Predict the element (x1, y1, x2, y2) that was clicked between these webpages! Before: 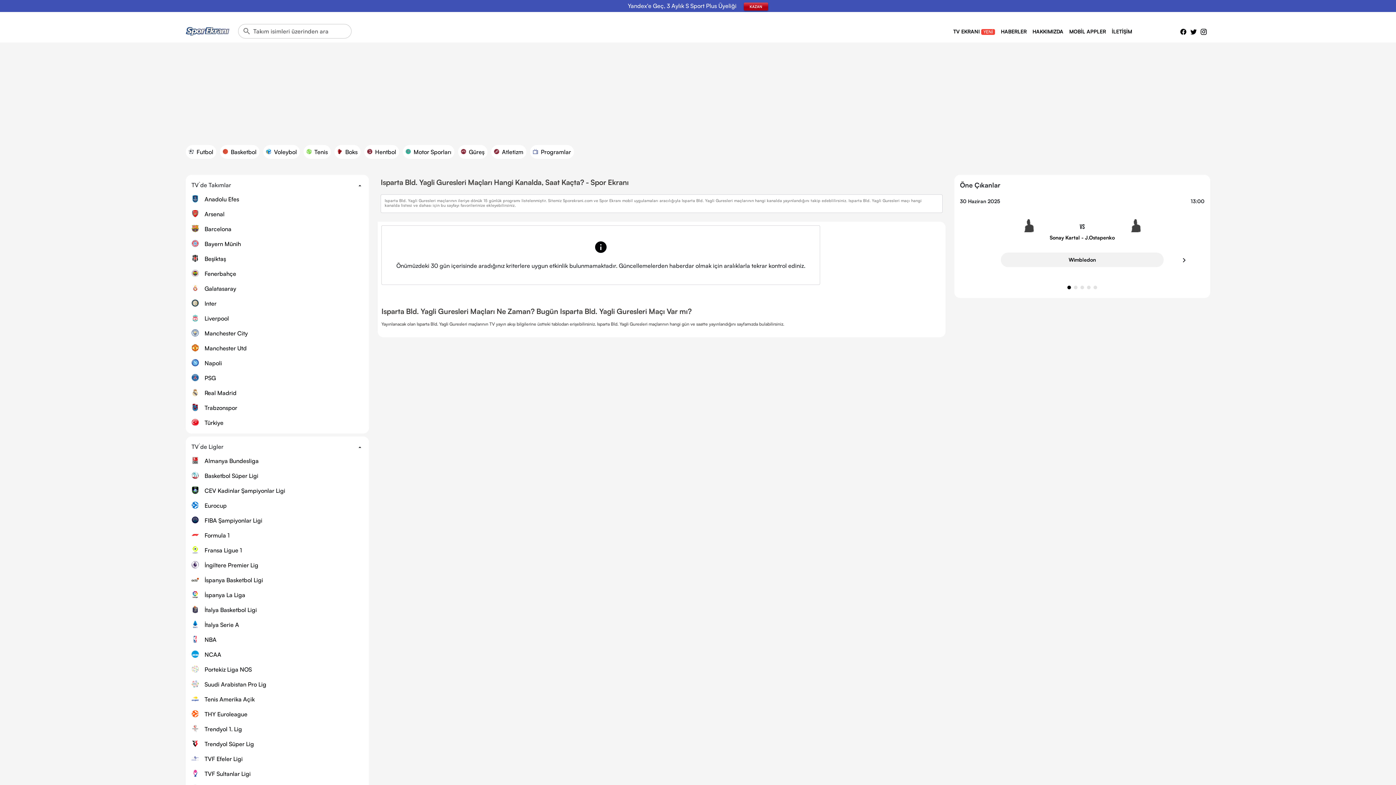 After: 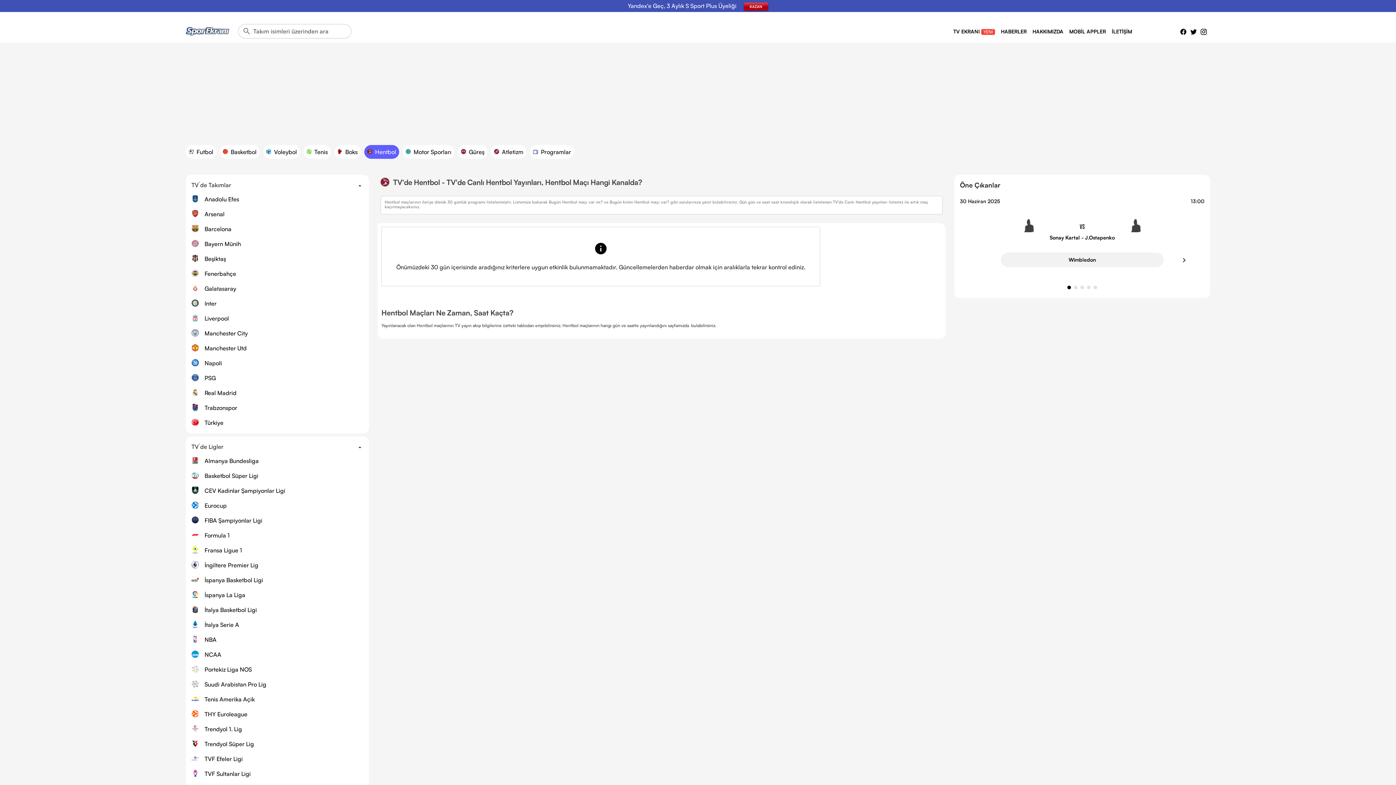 Action: label: Hentbol bbox: (364, 148, 399, 155)